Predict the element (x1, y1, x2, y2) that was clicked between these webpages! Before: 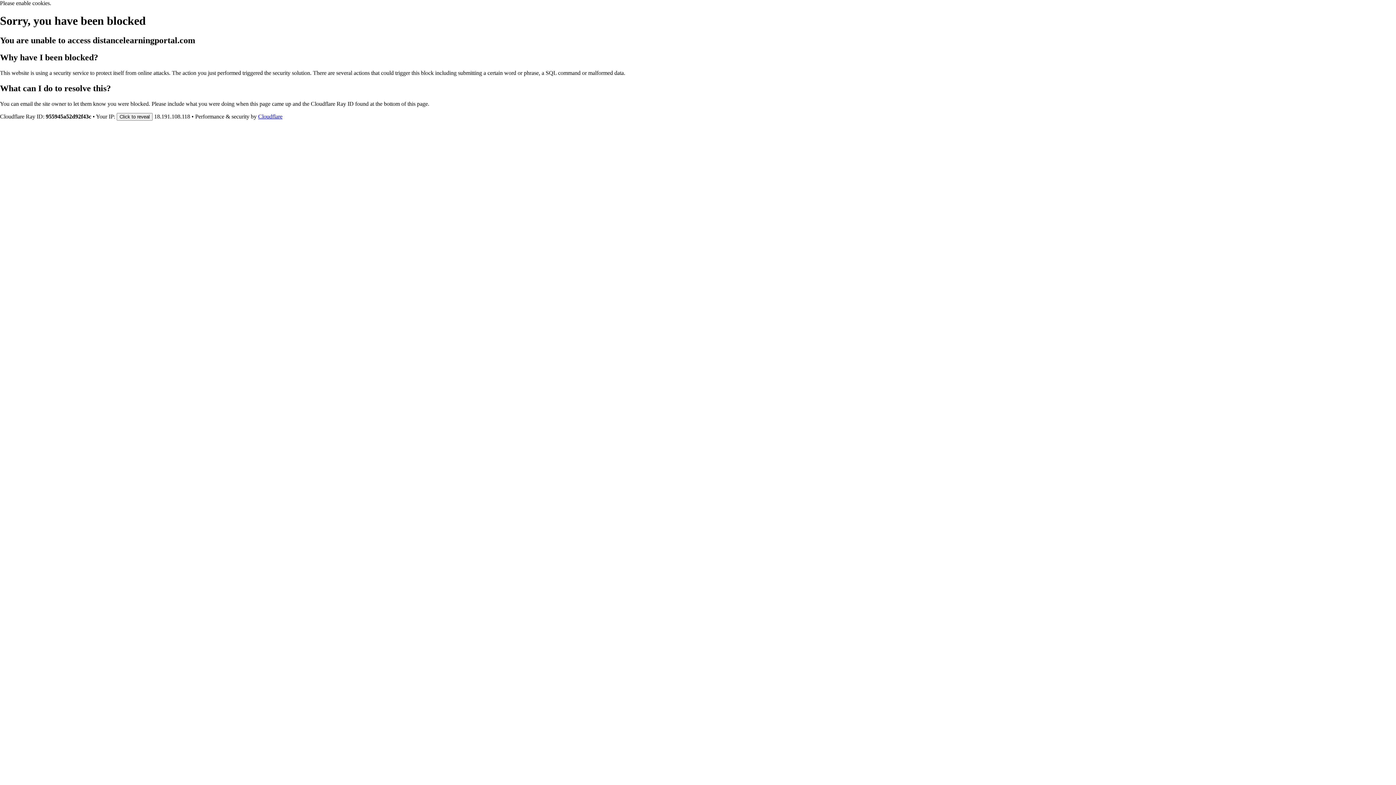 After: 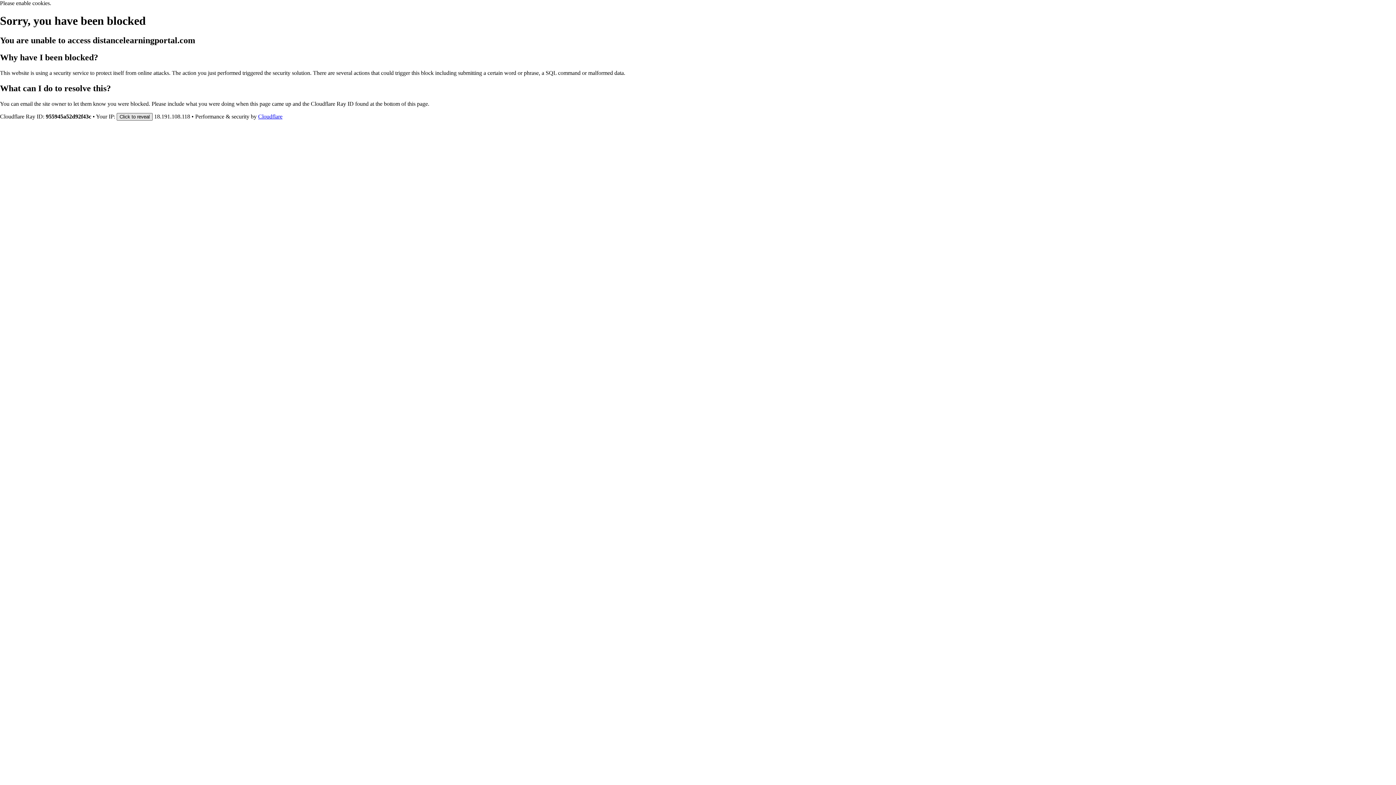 Action: label: Click to reveal bbox: (116, 112, 152, 120)